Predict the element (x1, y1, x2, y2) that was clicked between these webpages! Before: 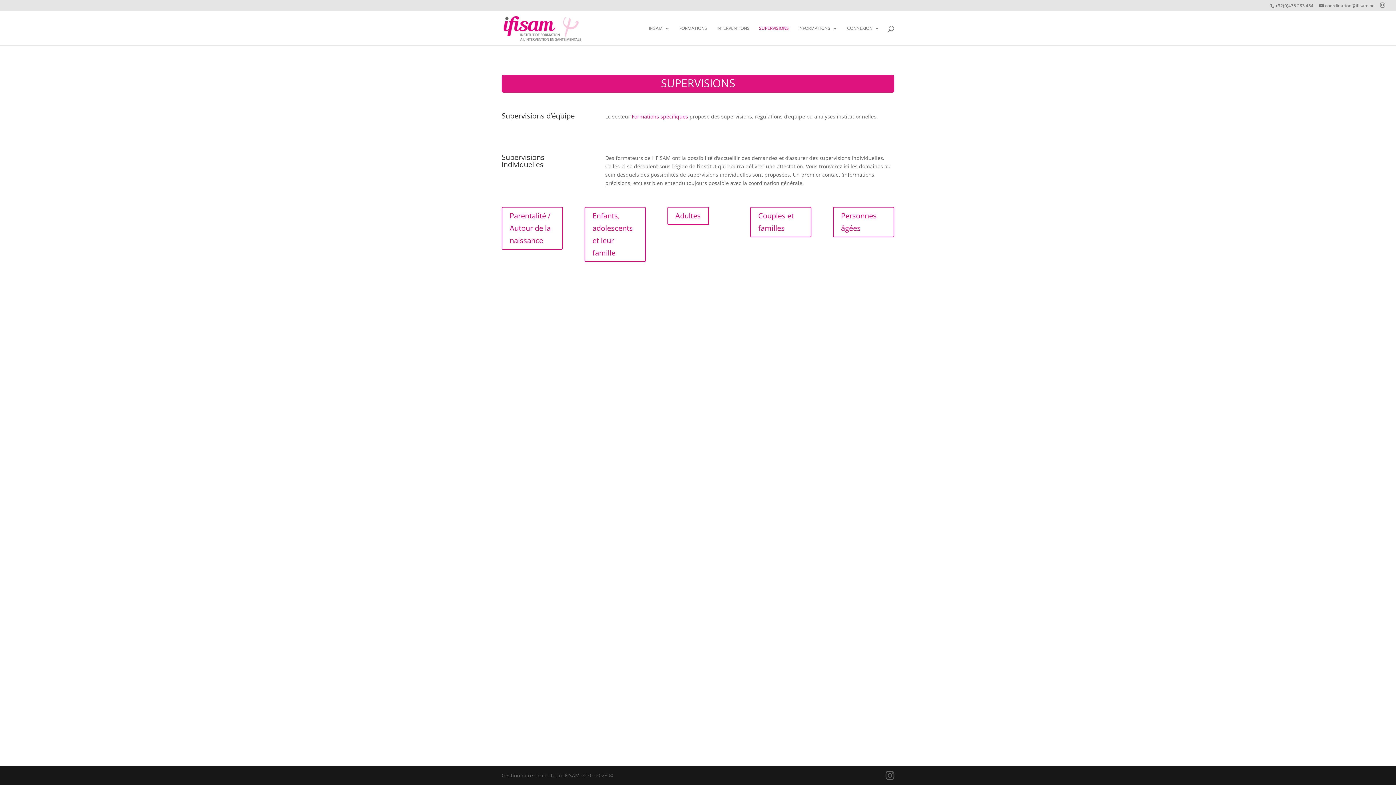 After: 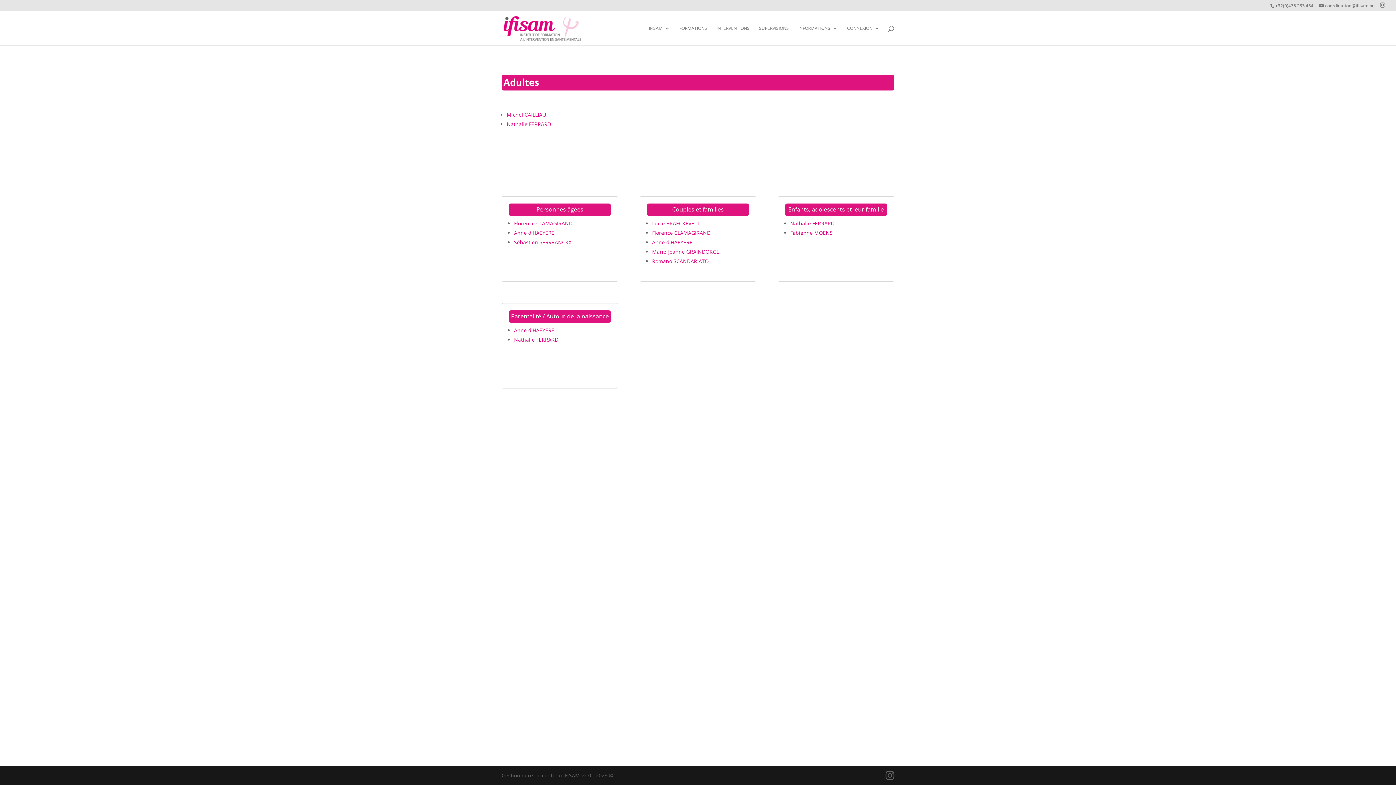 Action: bbox: (667, 206, 708, 224) label: Adultes